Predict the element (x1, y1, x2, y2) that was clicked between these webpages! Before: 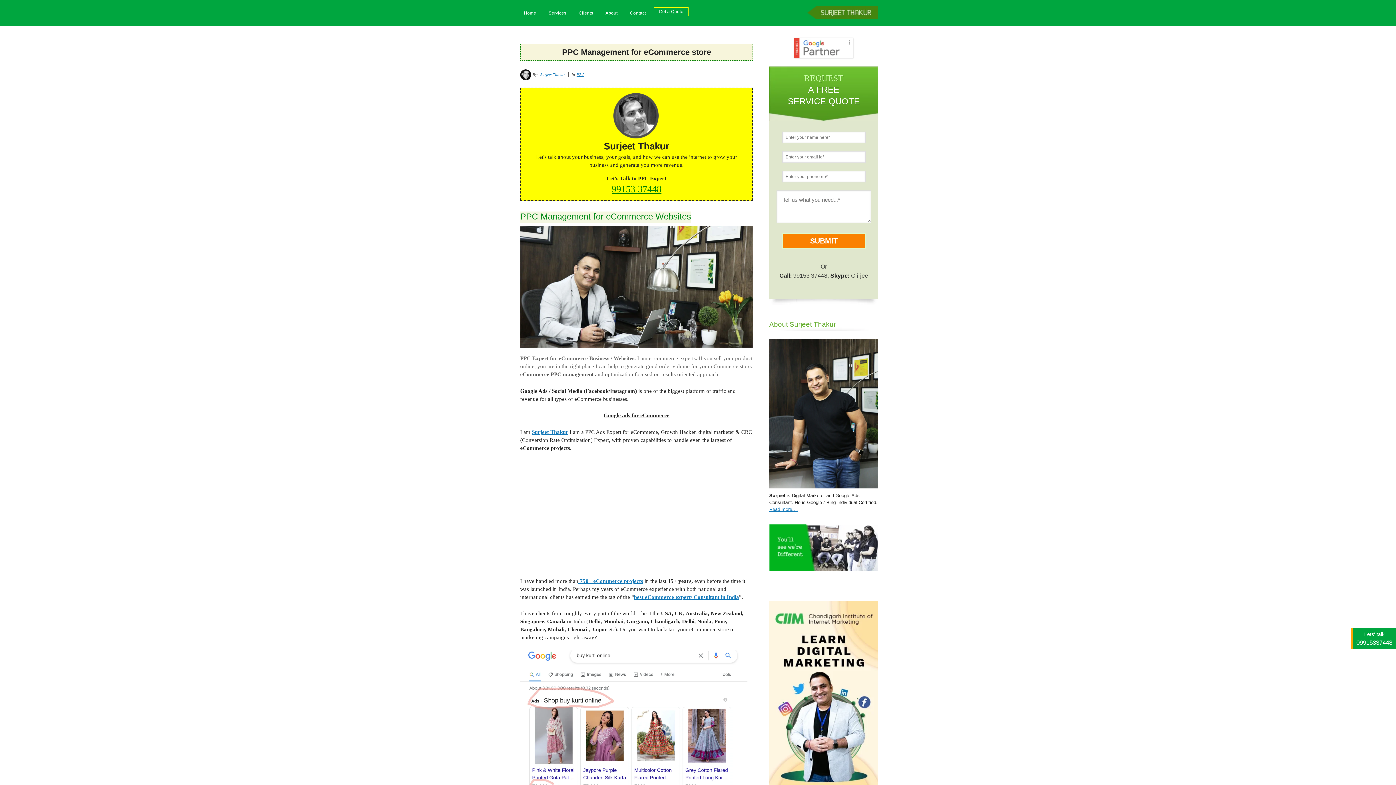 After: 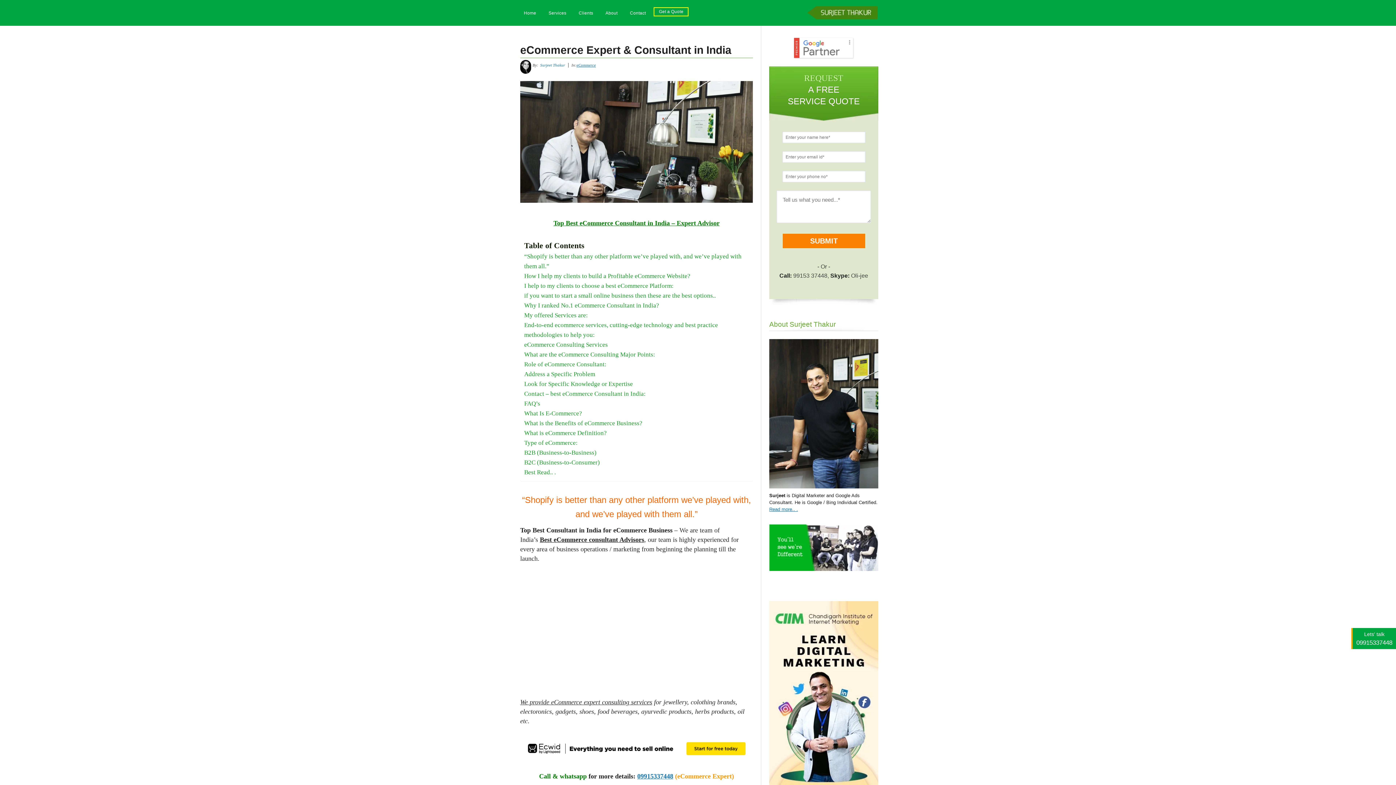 Action: label: best eCommerce expert/ Consultant in India bbox: (634, 594, 739, 600)